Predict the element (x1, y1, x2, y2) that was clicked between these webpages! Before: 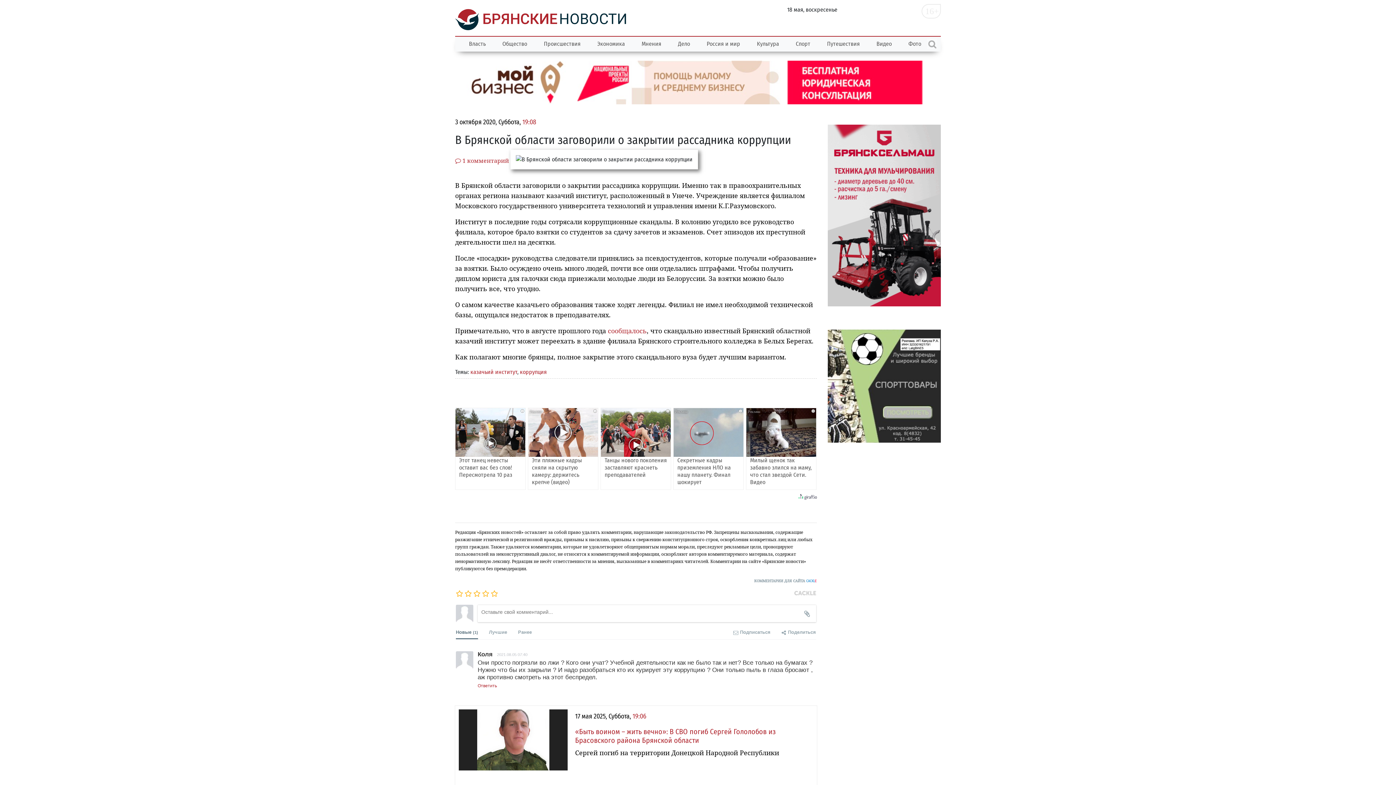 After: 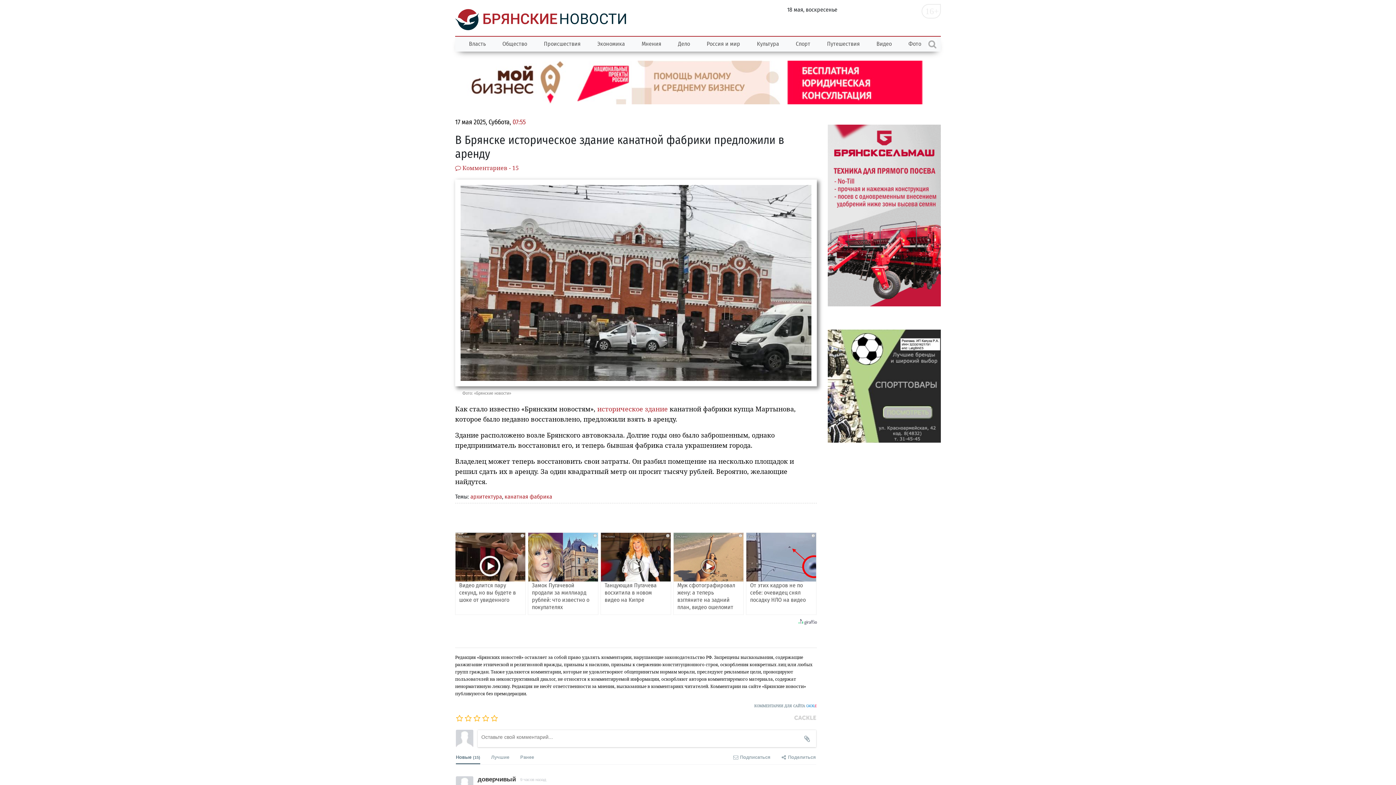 Action: label: В Брянске историческое здание канатной фабрики предложили в аренду bbox: (575, 720, 807, 737)